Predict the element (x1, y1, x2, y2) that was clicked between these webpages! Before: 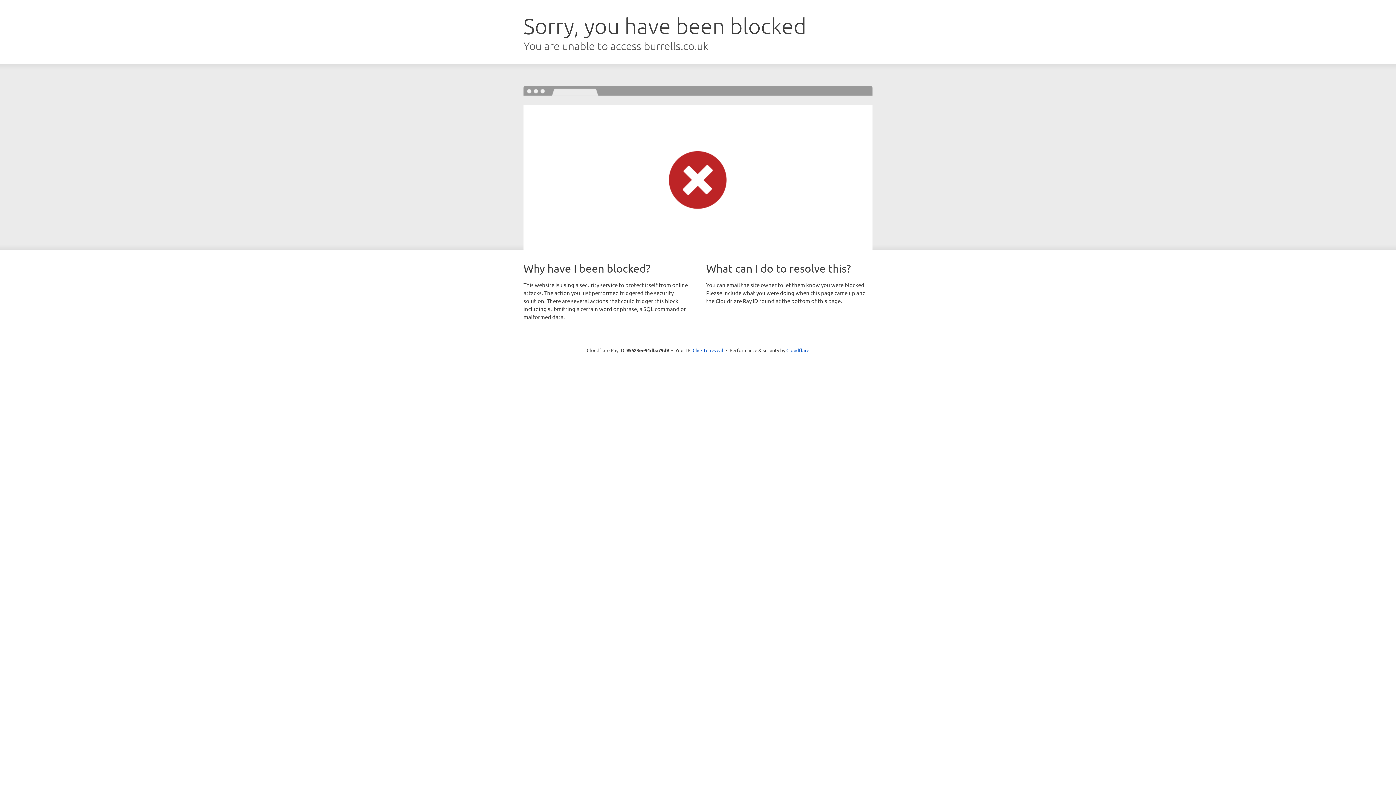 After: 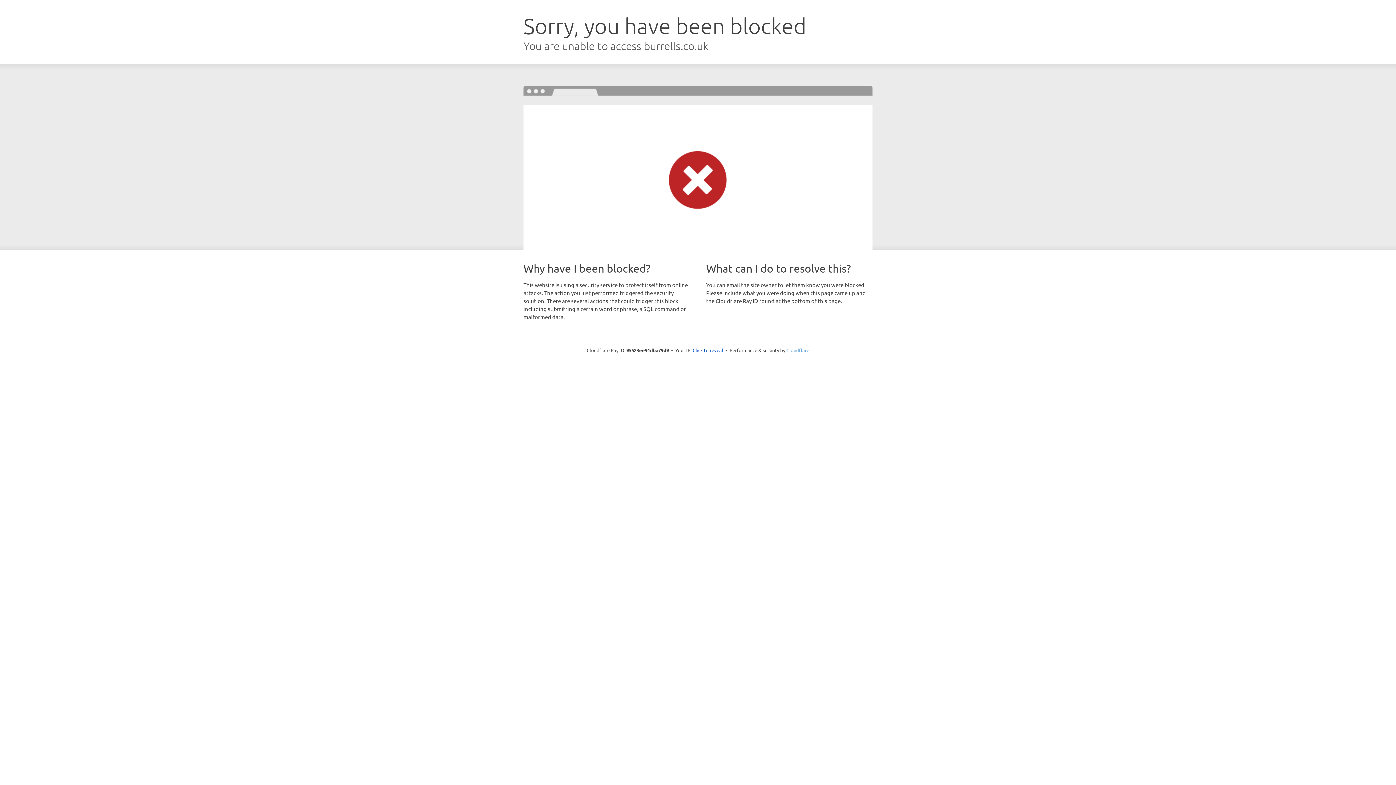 Action: label: Cloudflare bbox: (786, 347, 809, 353)